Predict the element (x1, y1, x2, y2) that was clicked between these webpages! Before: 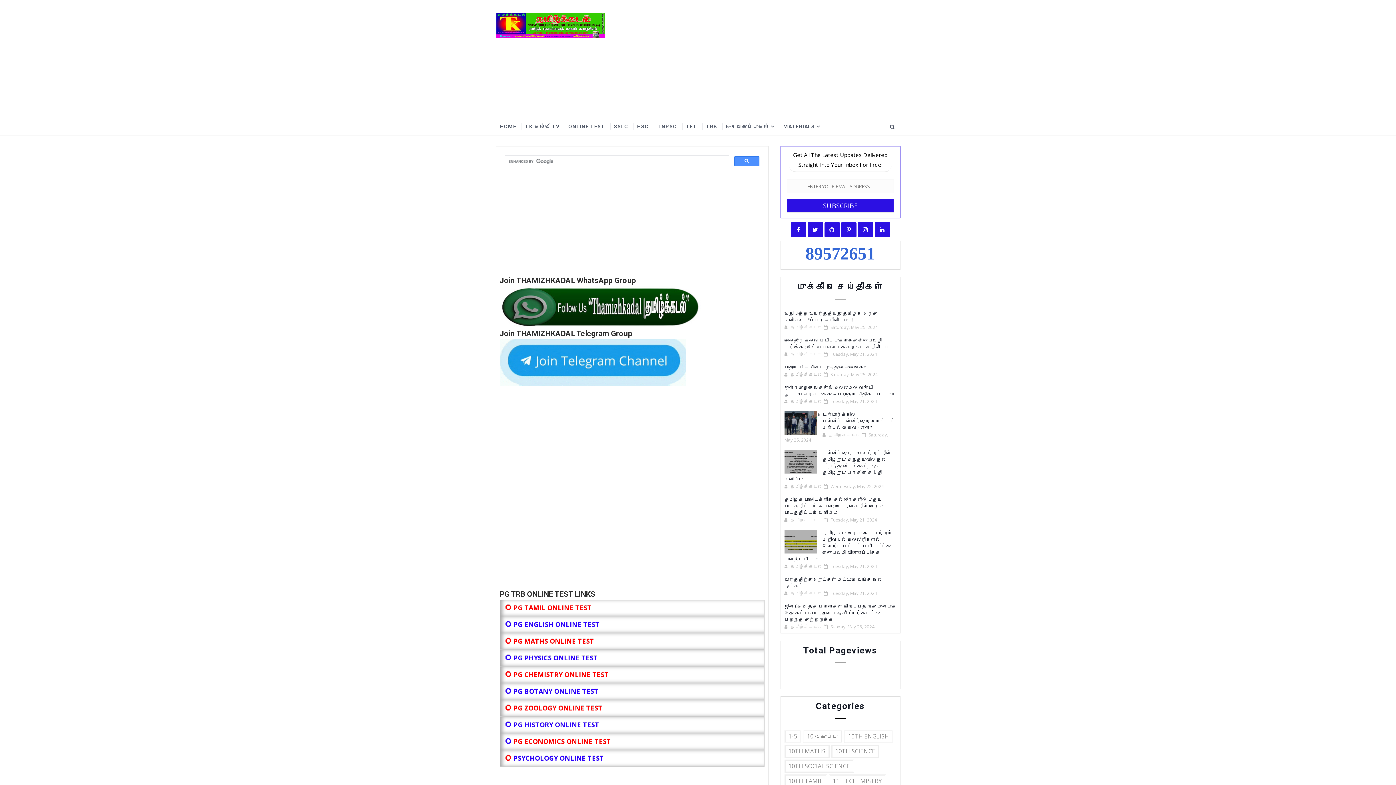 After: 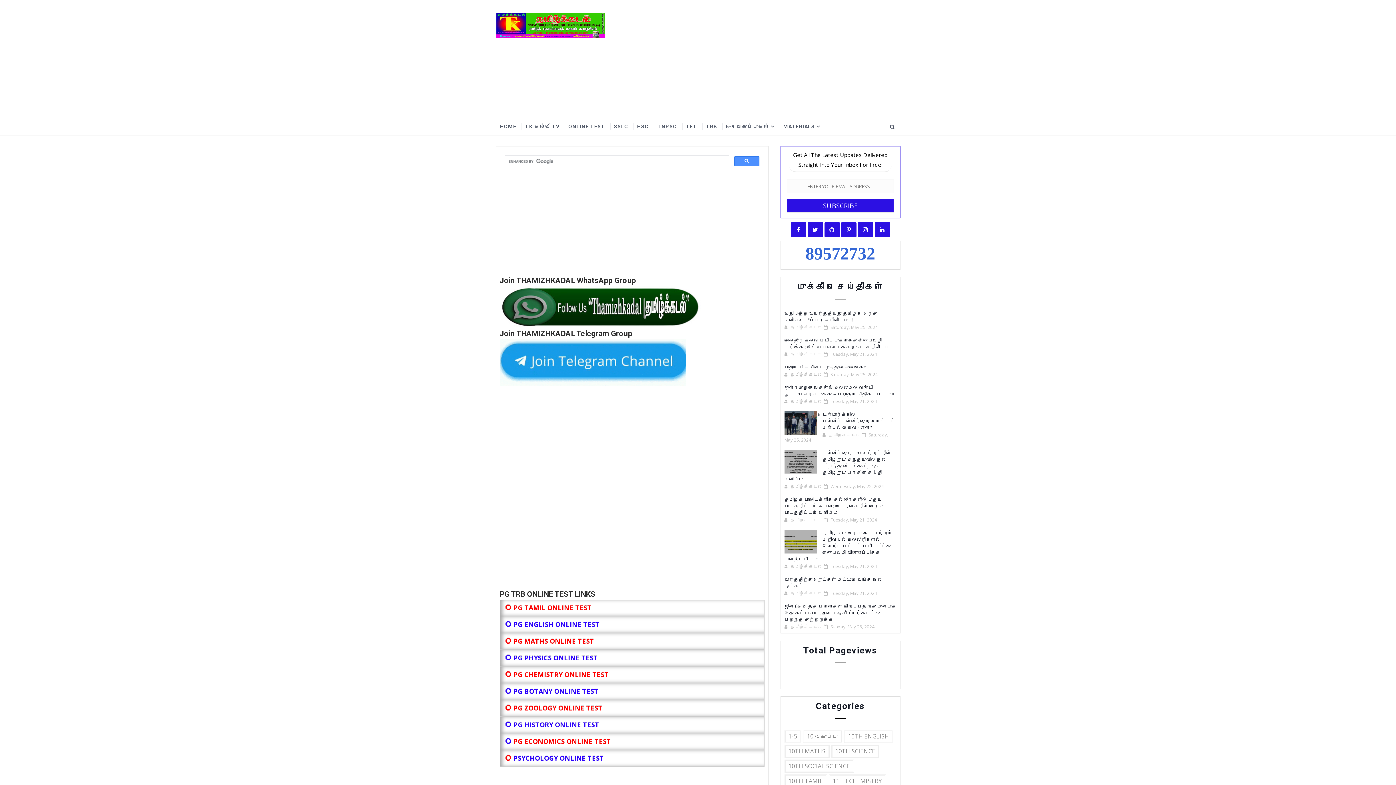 Action: label: கல்வித் துறை முன்னேற்றத்தில் தமிழ்நாடு இந்தியாவில் தலை சிறந்து விளங்குகிறது - தமிழ்நாடு அரசின் செய்தி வெளியீடு! bbox: (784, 450, 891, 482)